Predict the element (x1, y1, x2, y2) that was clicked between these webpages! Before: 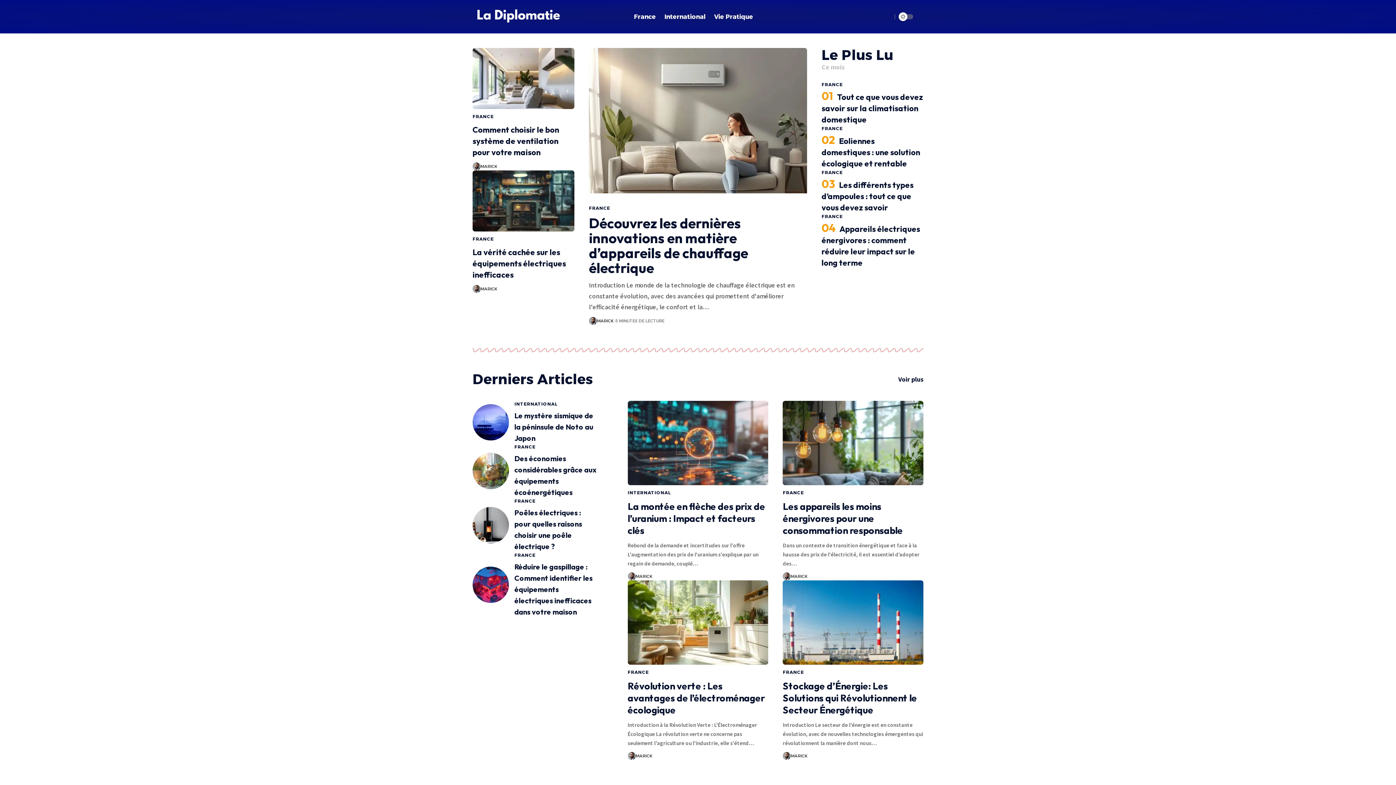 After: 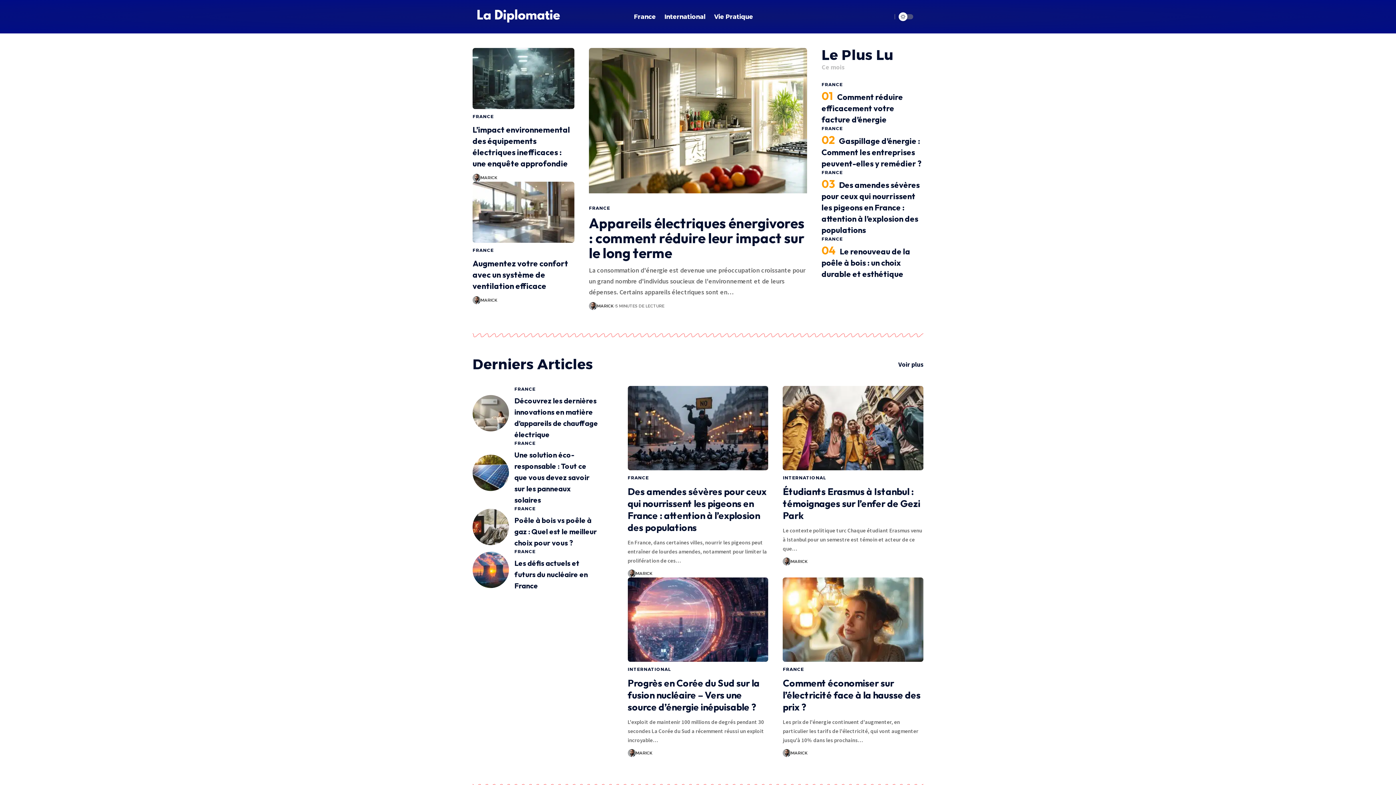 Action: bbox: (472, 11, 564, 20)